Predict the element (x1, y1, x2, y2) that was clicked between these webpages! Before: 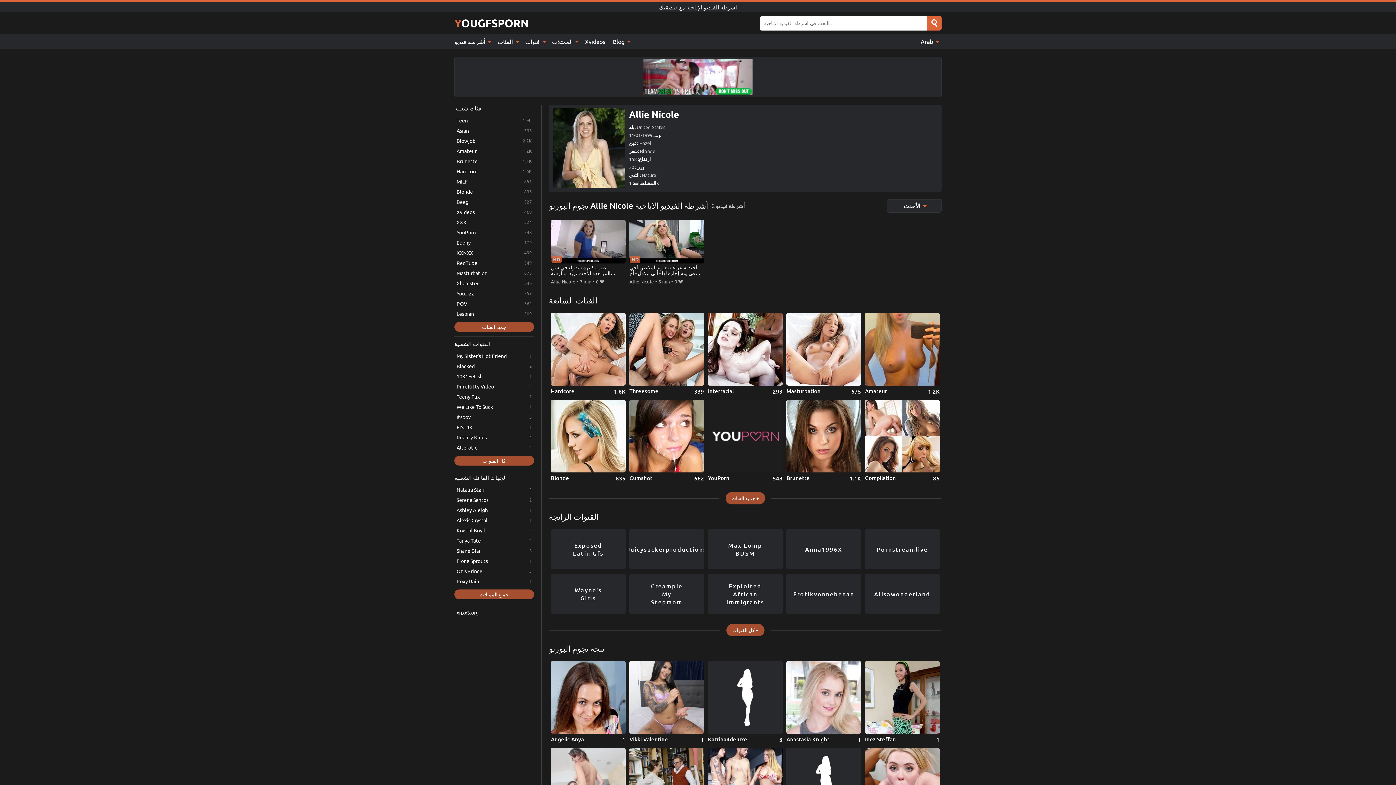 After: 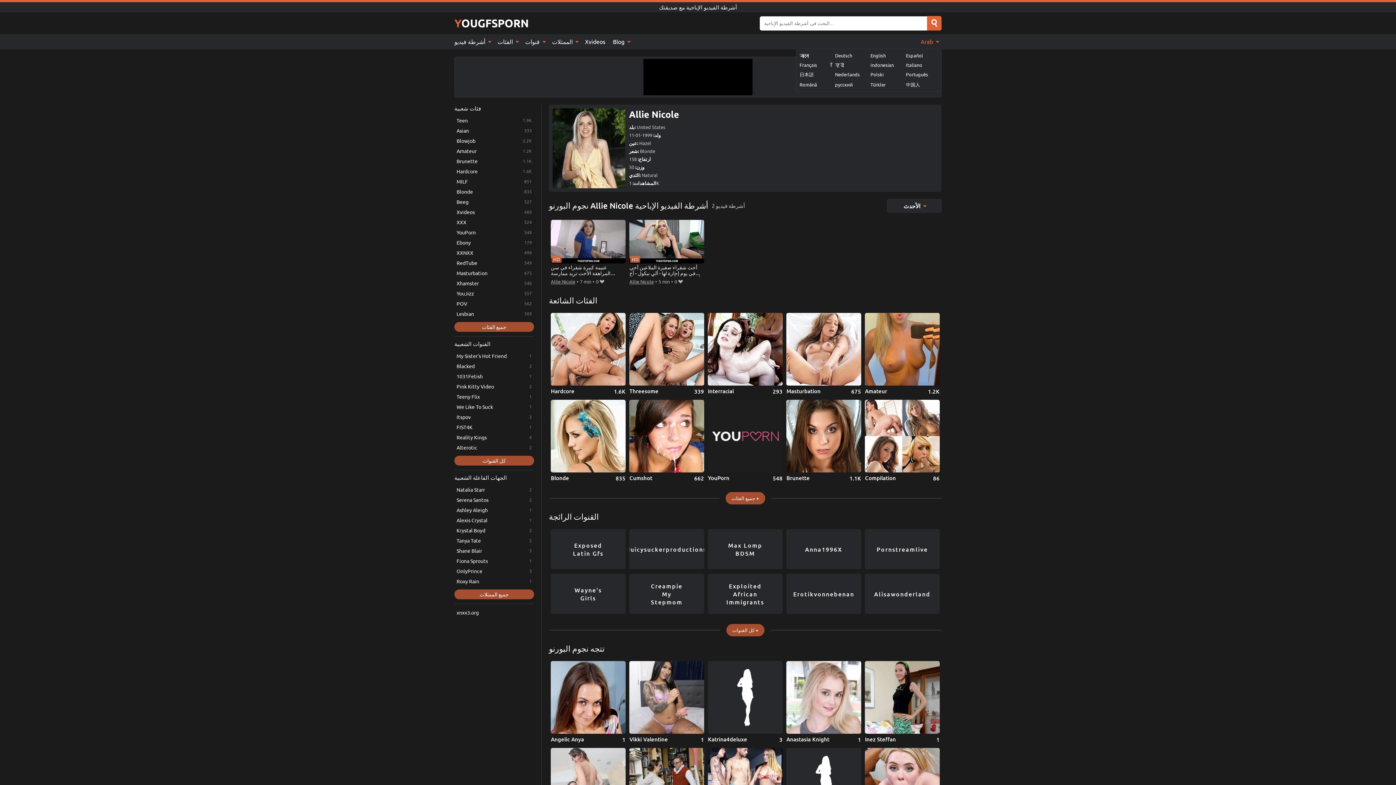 Action: label: Arab  bbox: (917, 34, 941, 49)